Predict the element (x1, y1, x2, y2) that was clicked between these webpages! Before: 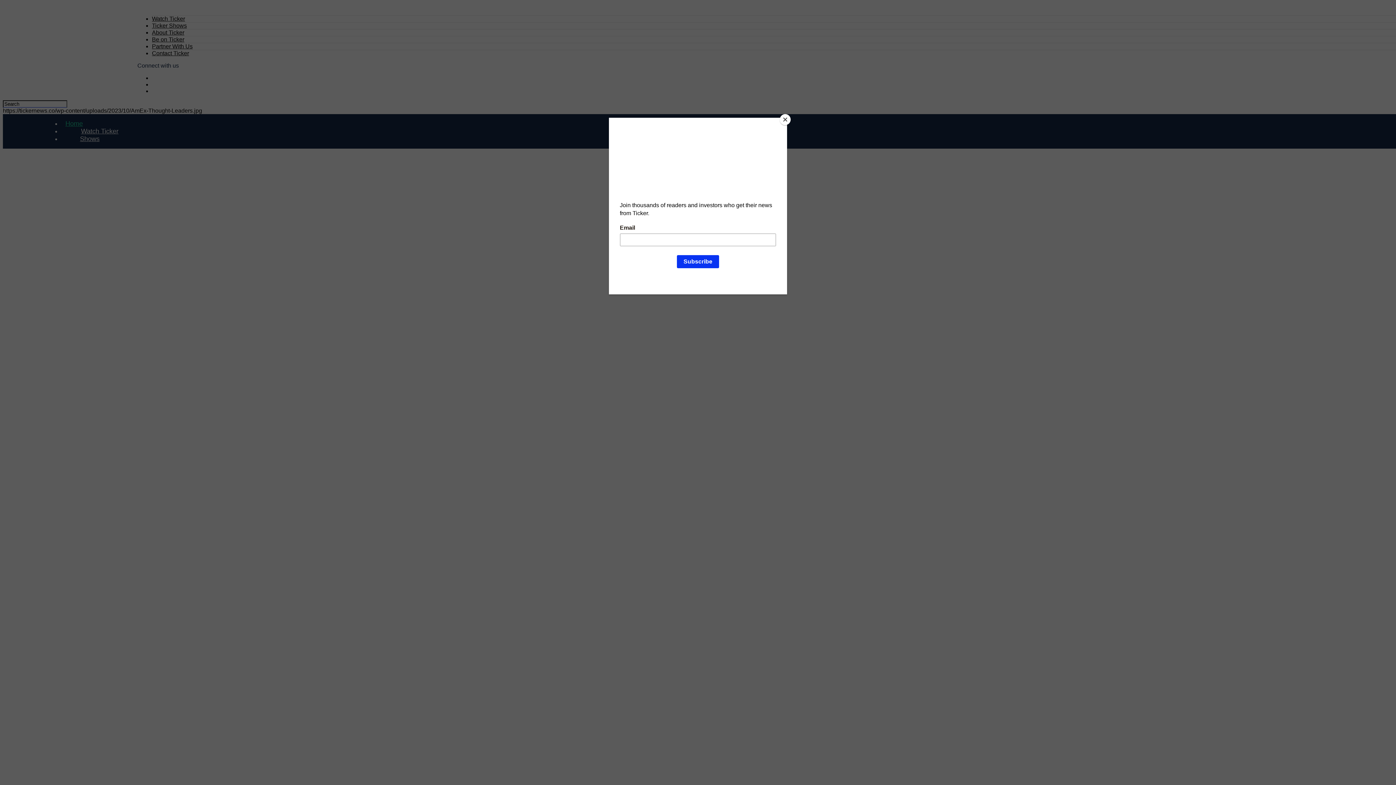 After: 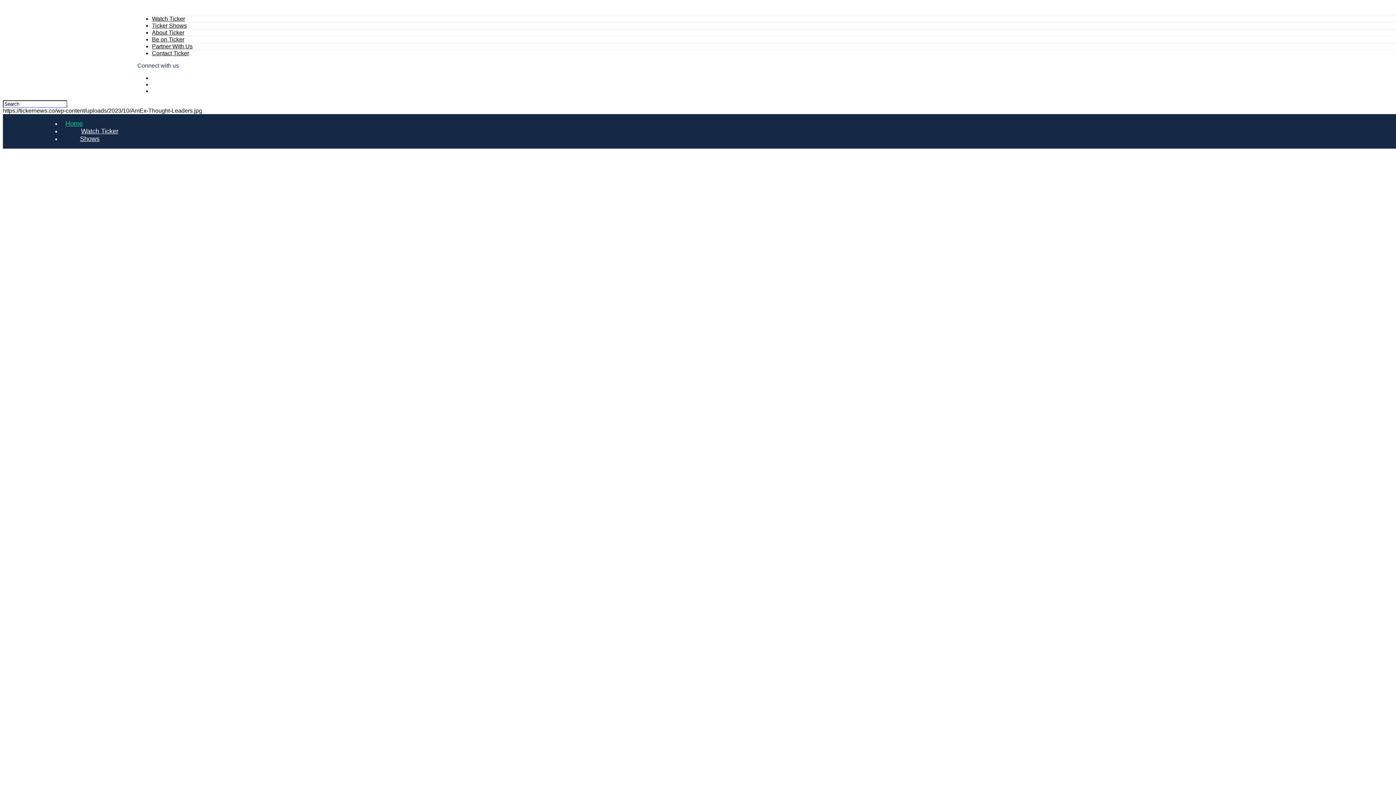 Action: bbox: (780, 114, 790, 125) label: Close